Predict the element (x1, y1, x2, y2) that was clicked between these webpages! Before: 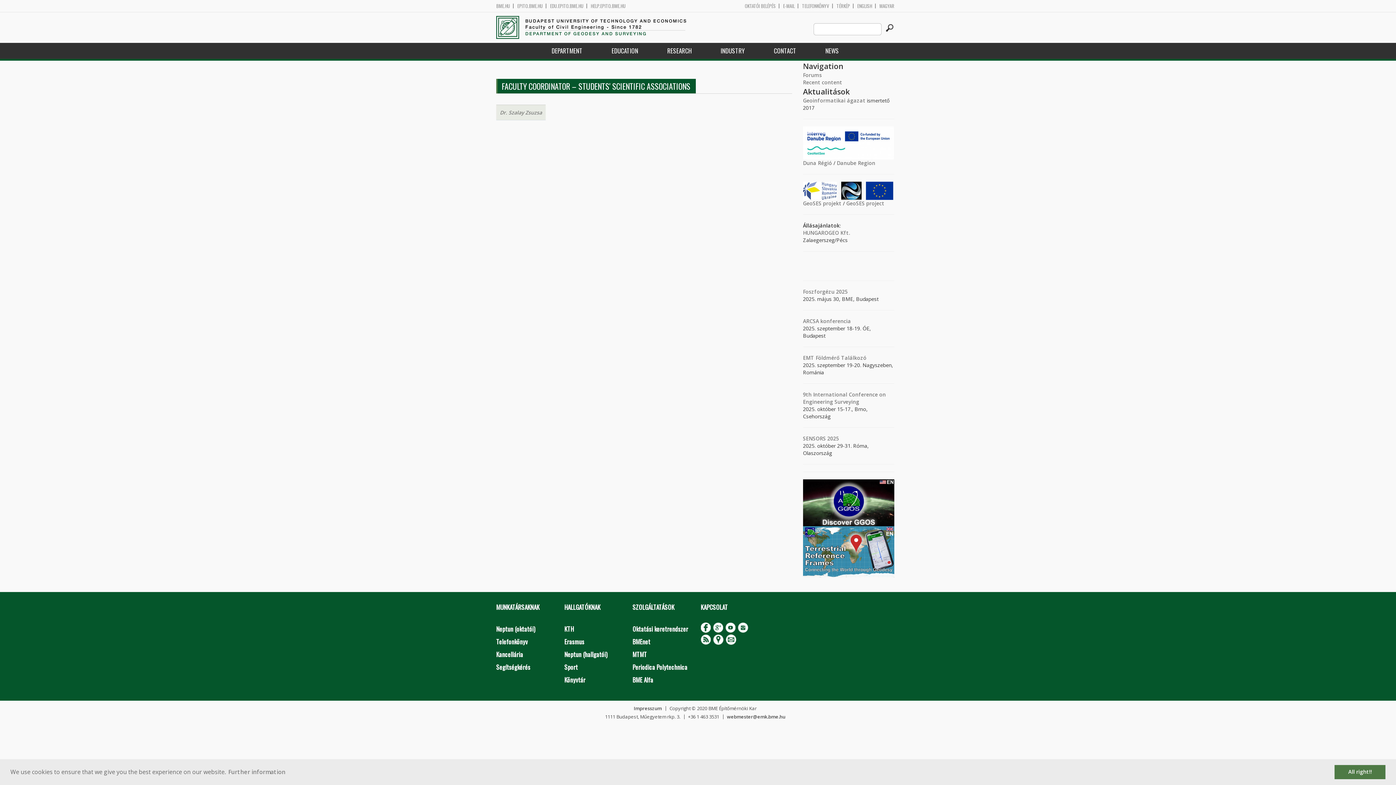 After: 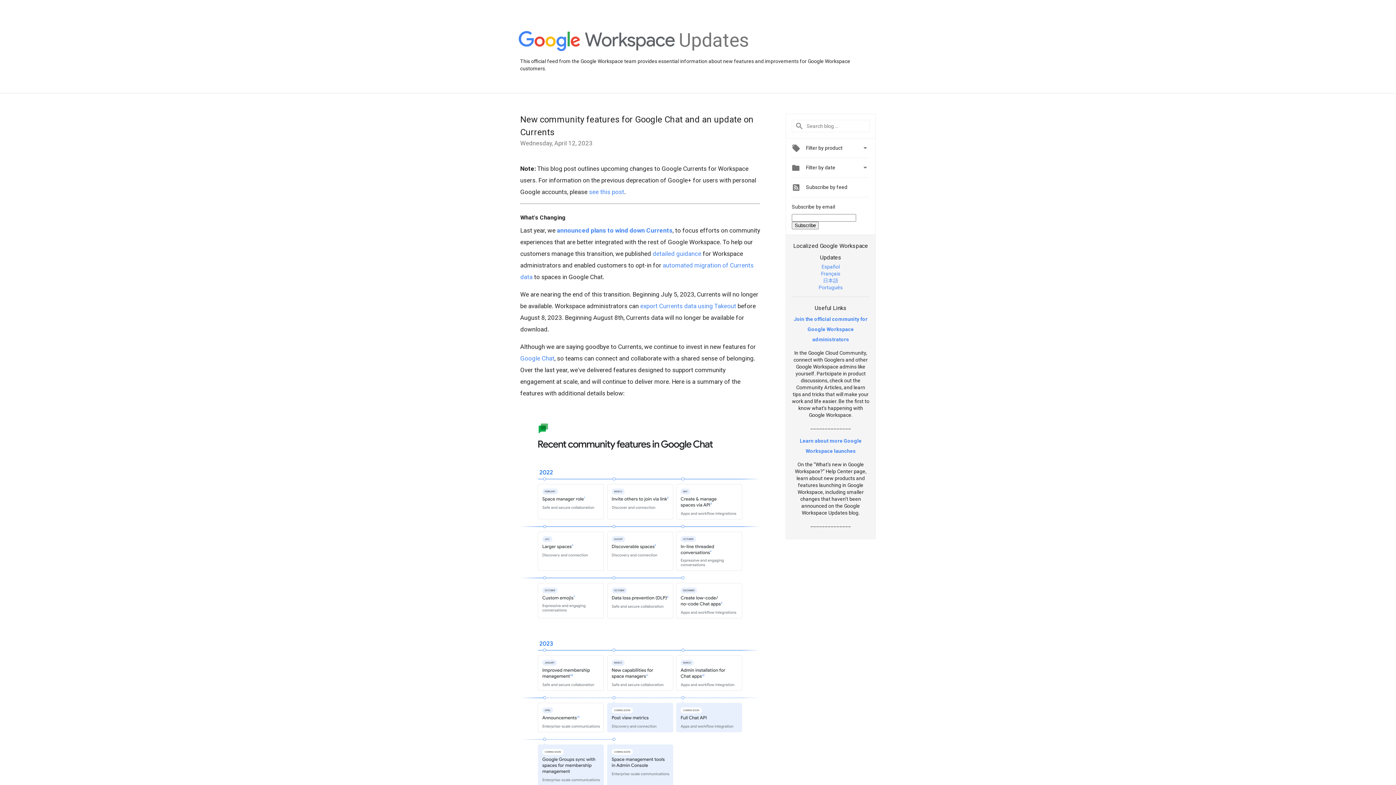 Action: bbox: (713, 622, 723, 633)